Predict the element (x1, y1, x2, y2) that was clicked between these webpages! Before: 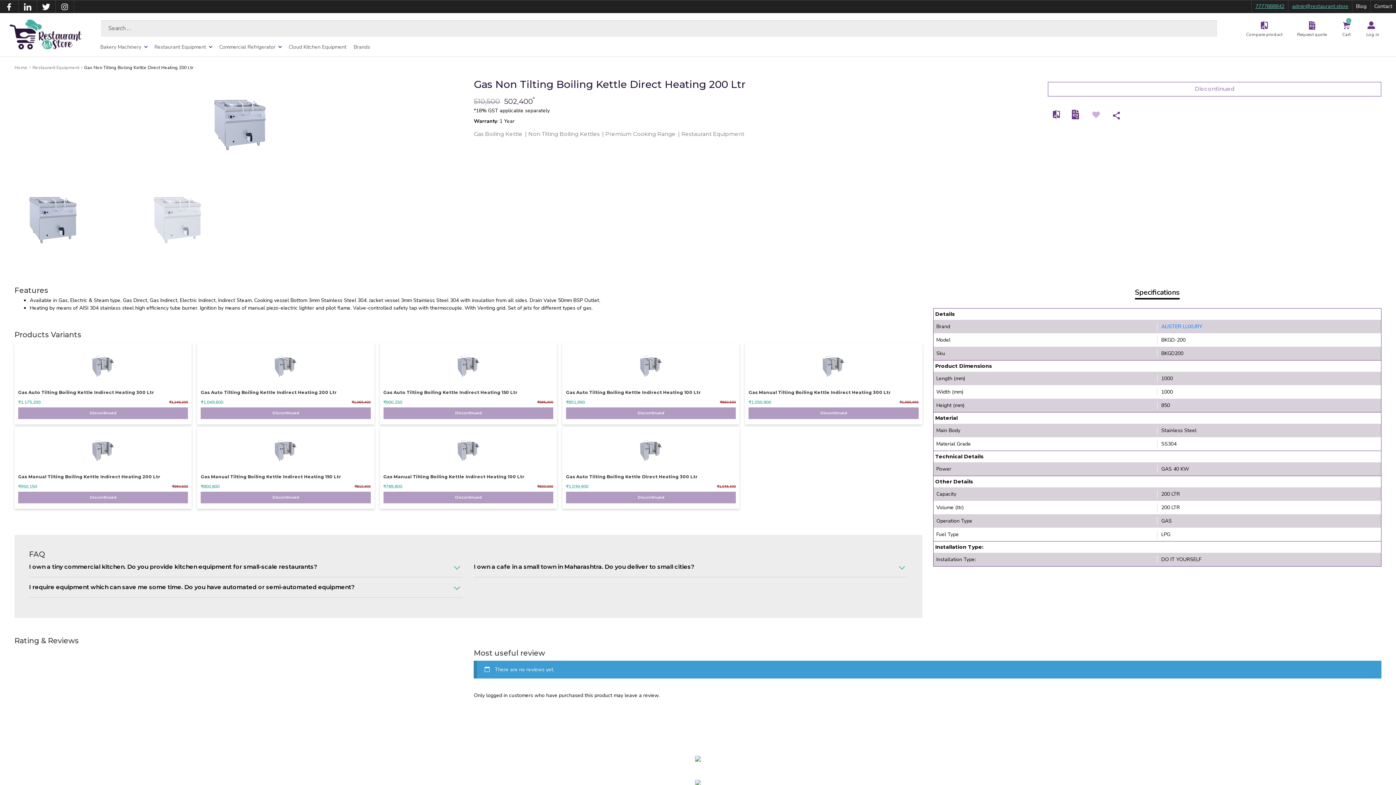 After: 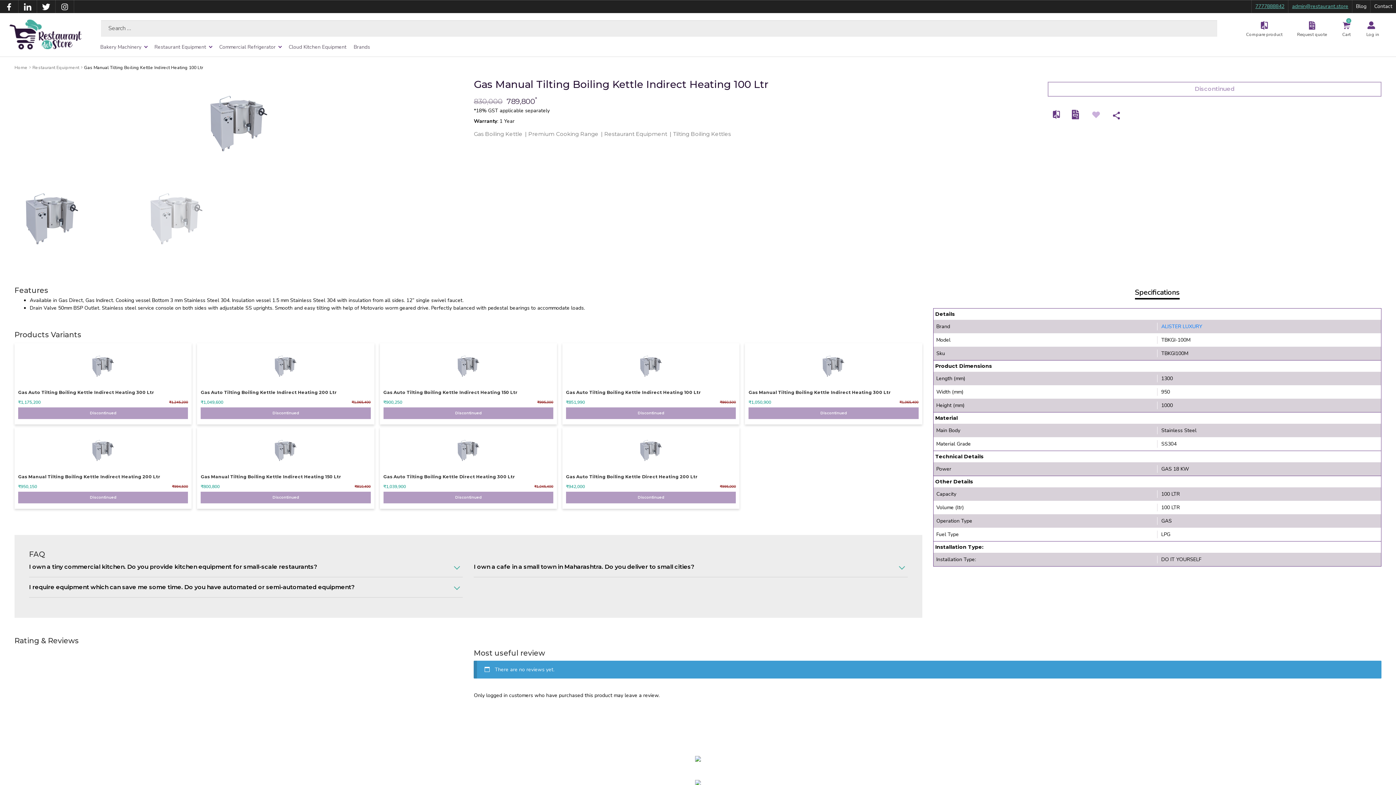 Action: label: Gas Manual Tilting Boiling Kettle Indirect Heating 100 Ltr
₹830,000
₹789,800
Discontinued bbox: (379, 427, 557, 503)